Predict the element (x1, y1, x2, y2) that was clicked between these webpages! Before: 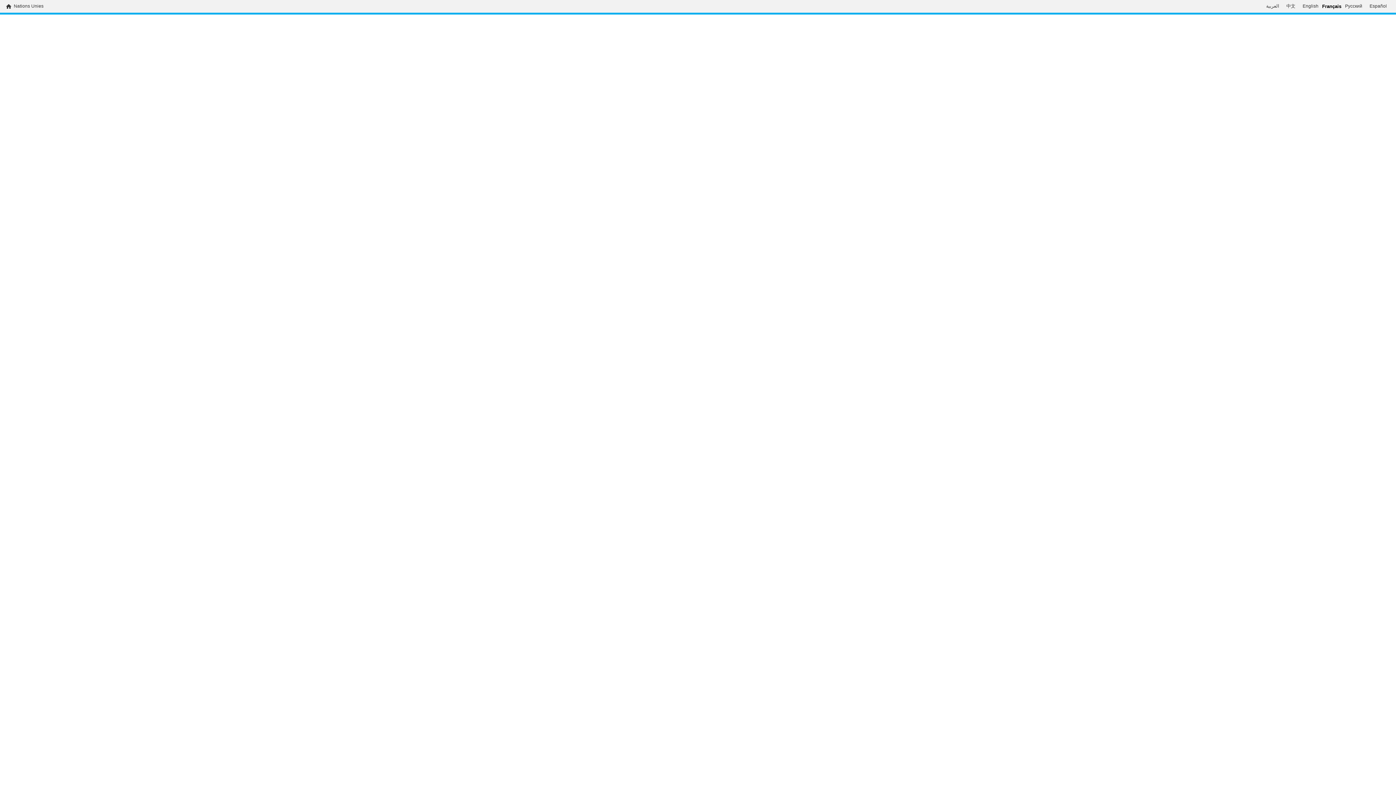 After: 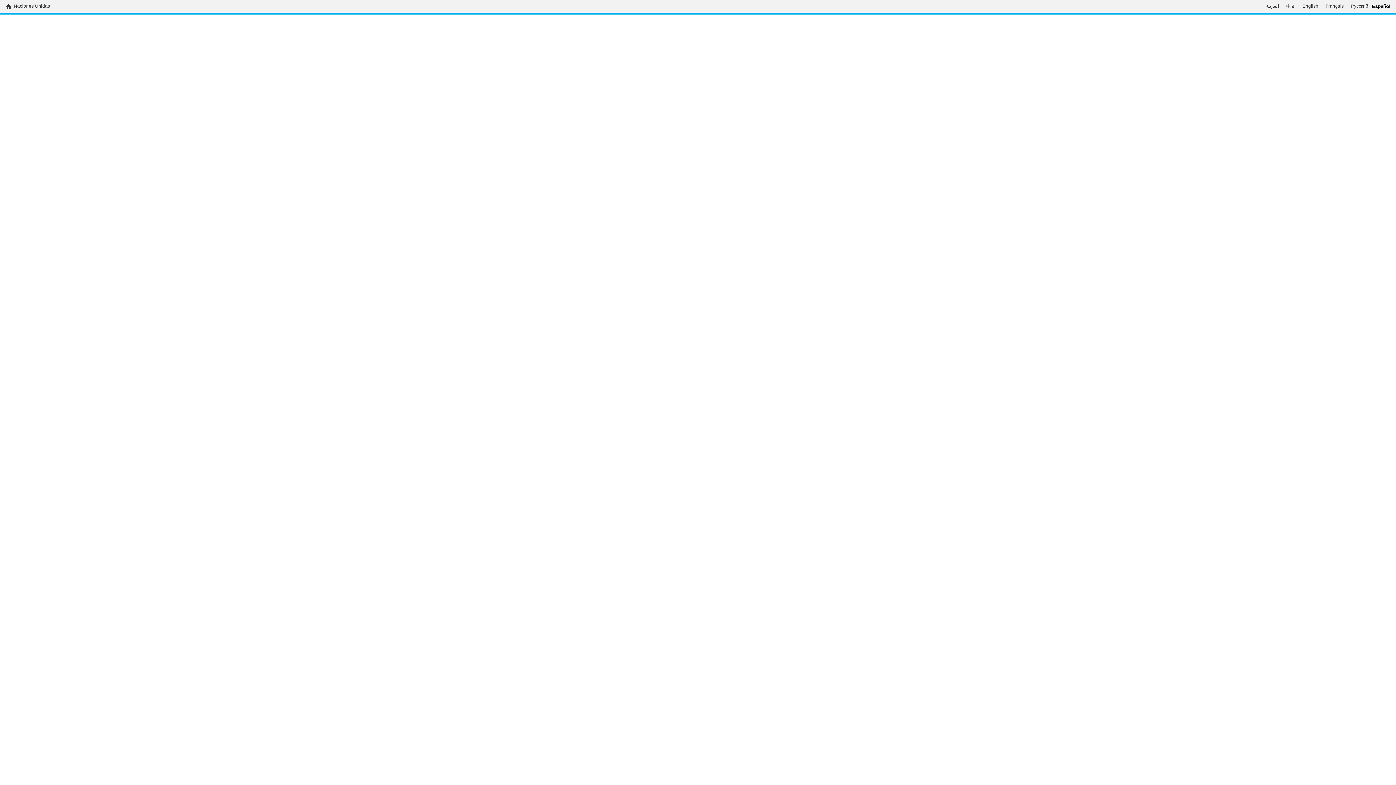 Action: bbox: (1366, 3, 1390, 9) label: Español